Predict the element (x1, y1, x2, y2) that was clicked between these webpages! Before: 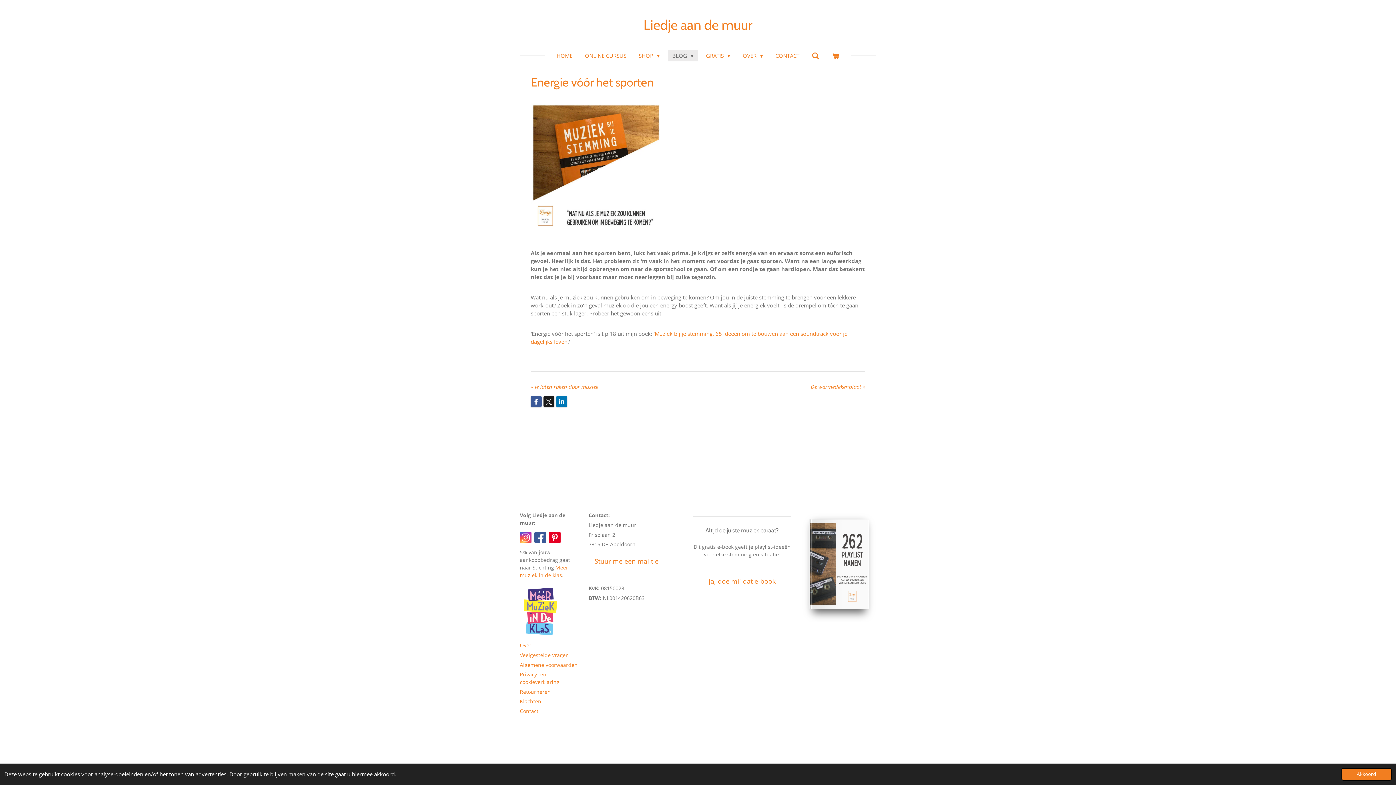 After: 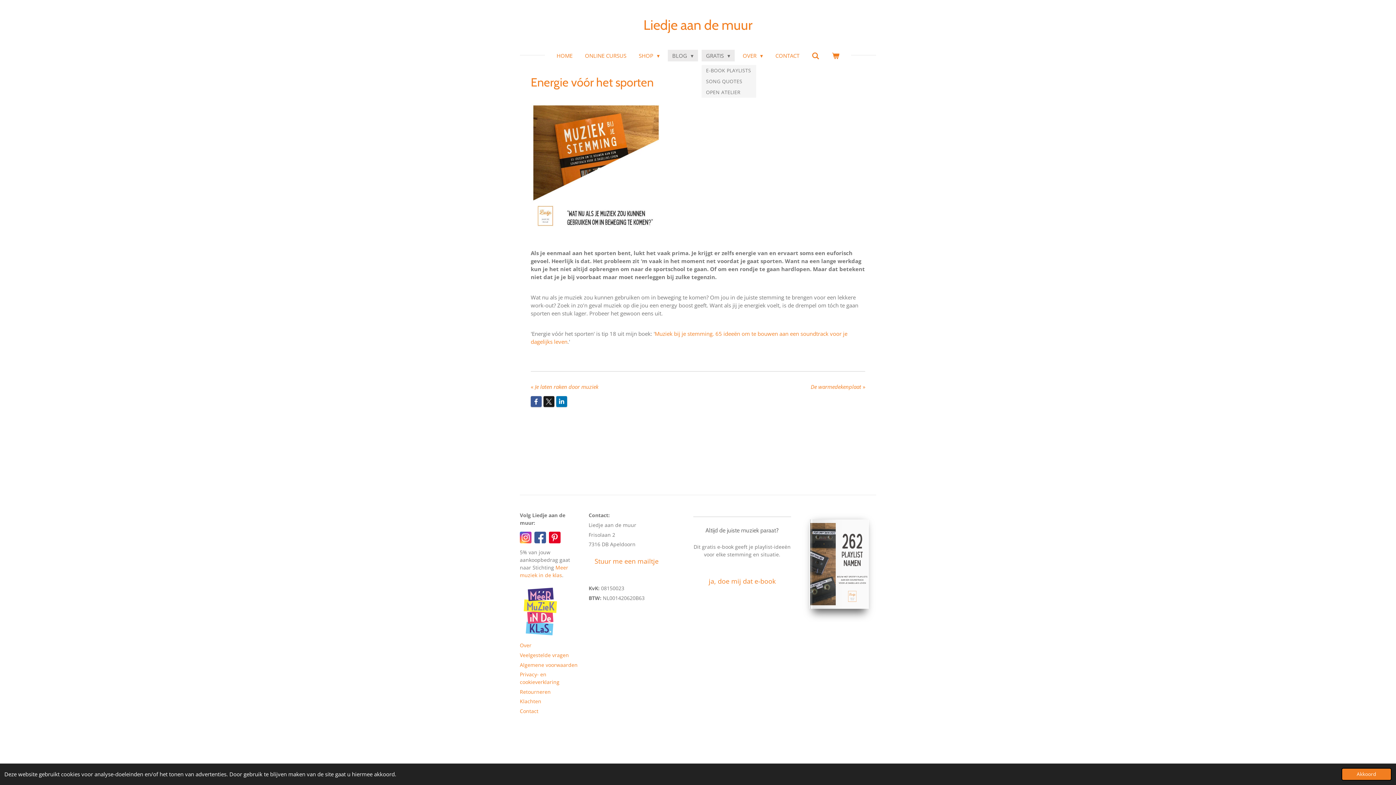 Action: label: GRATIS  bbox: (701, 49, 734, 61)